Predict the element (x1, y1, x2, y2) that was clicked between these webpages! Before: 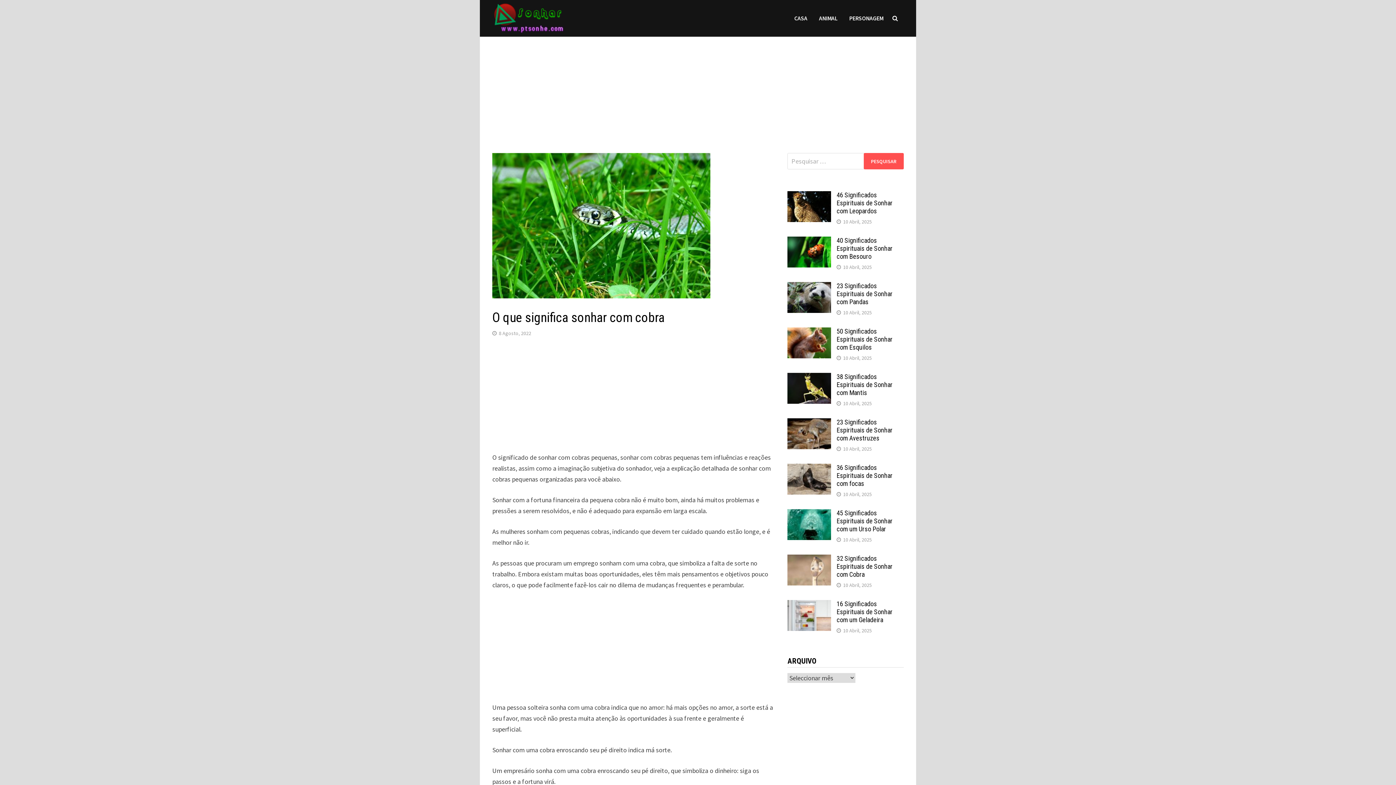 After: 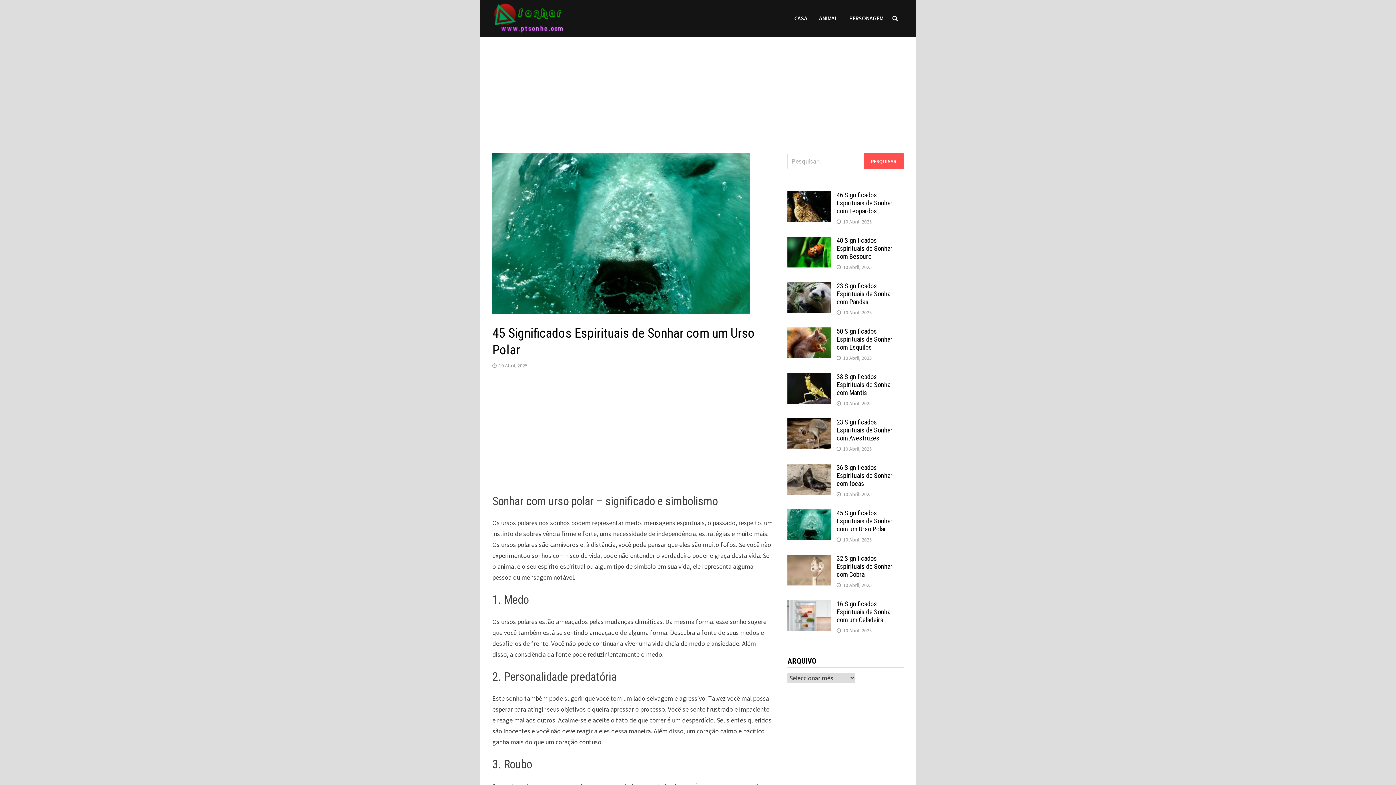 Action: label: 10 Abril, 2025 bbox: (843, 536, 872, 543)